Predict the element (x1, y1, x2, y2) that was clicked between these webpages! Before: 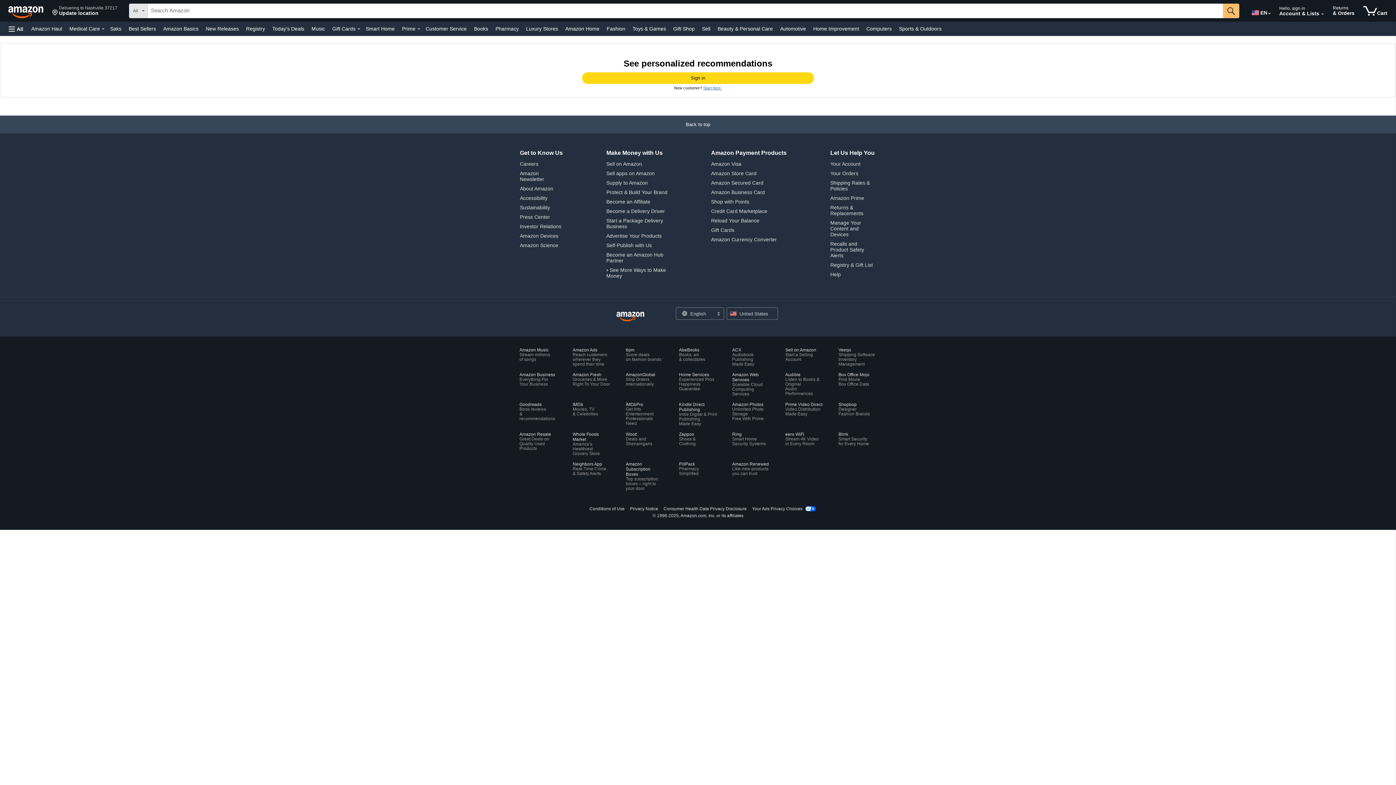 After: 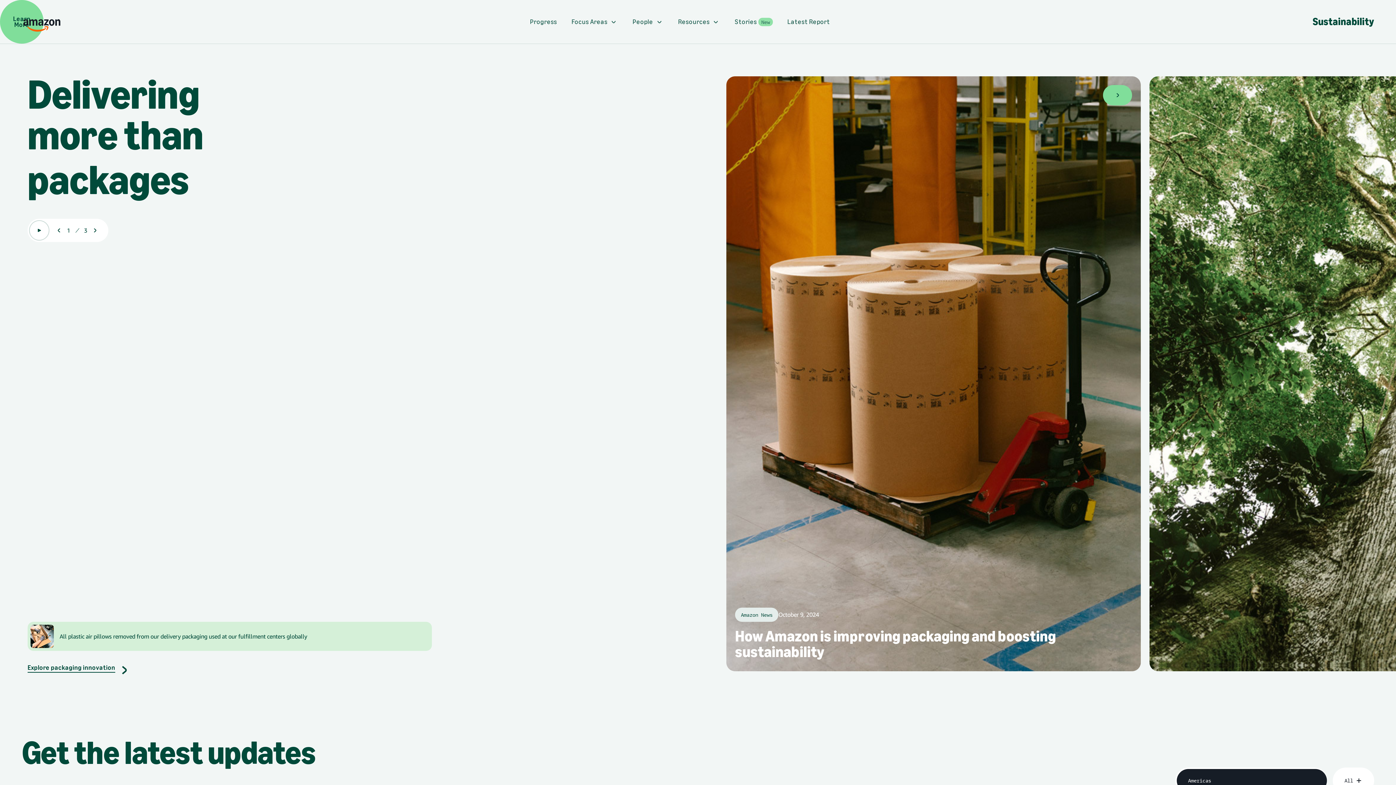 Action: label: Sustainability bbox: (520, 204, 550, 210)